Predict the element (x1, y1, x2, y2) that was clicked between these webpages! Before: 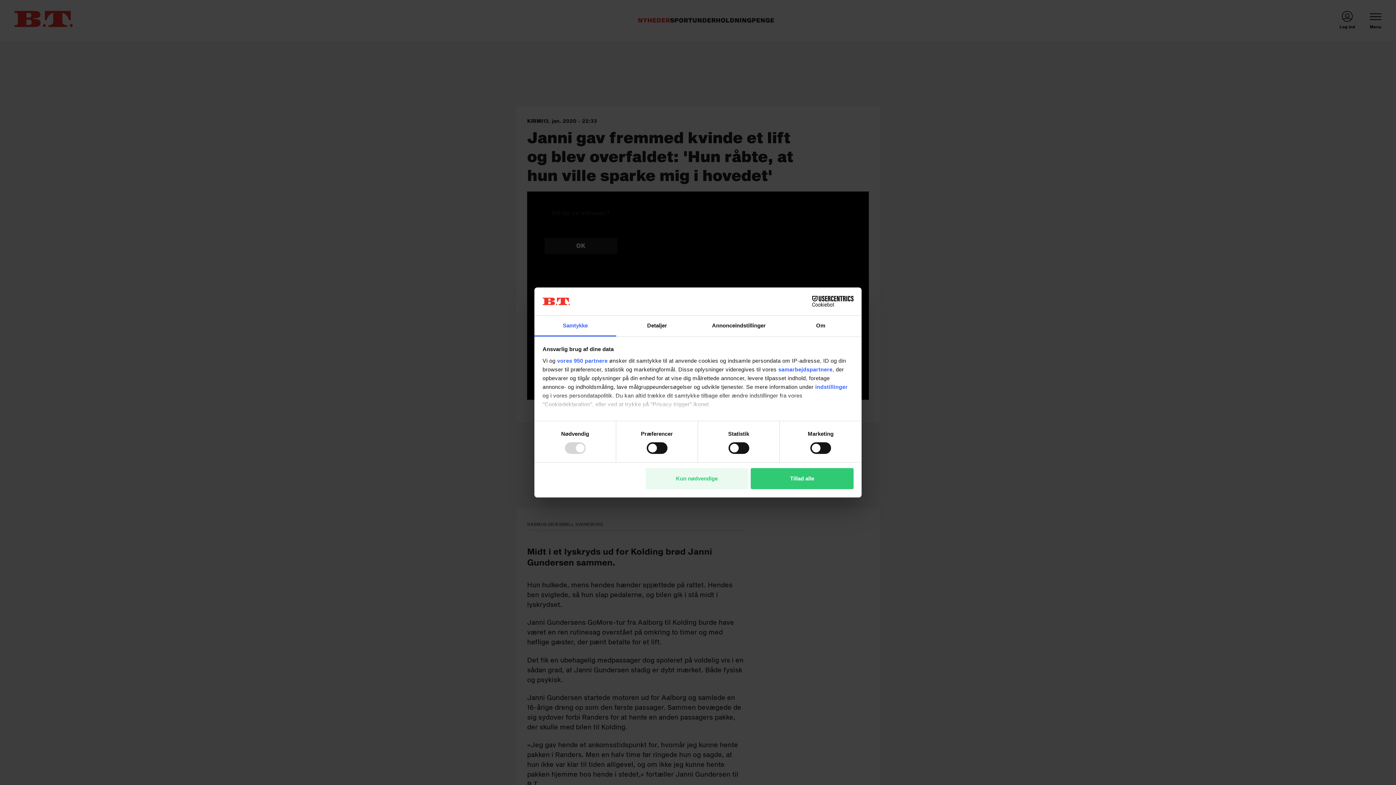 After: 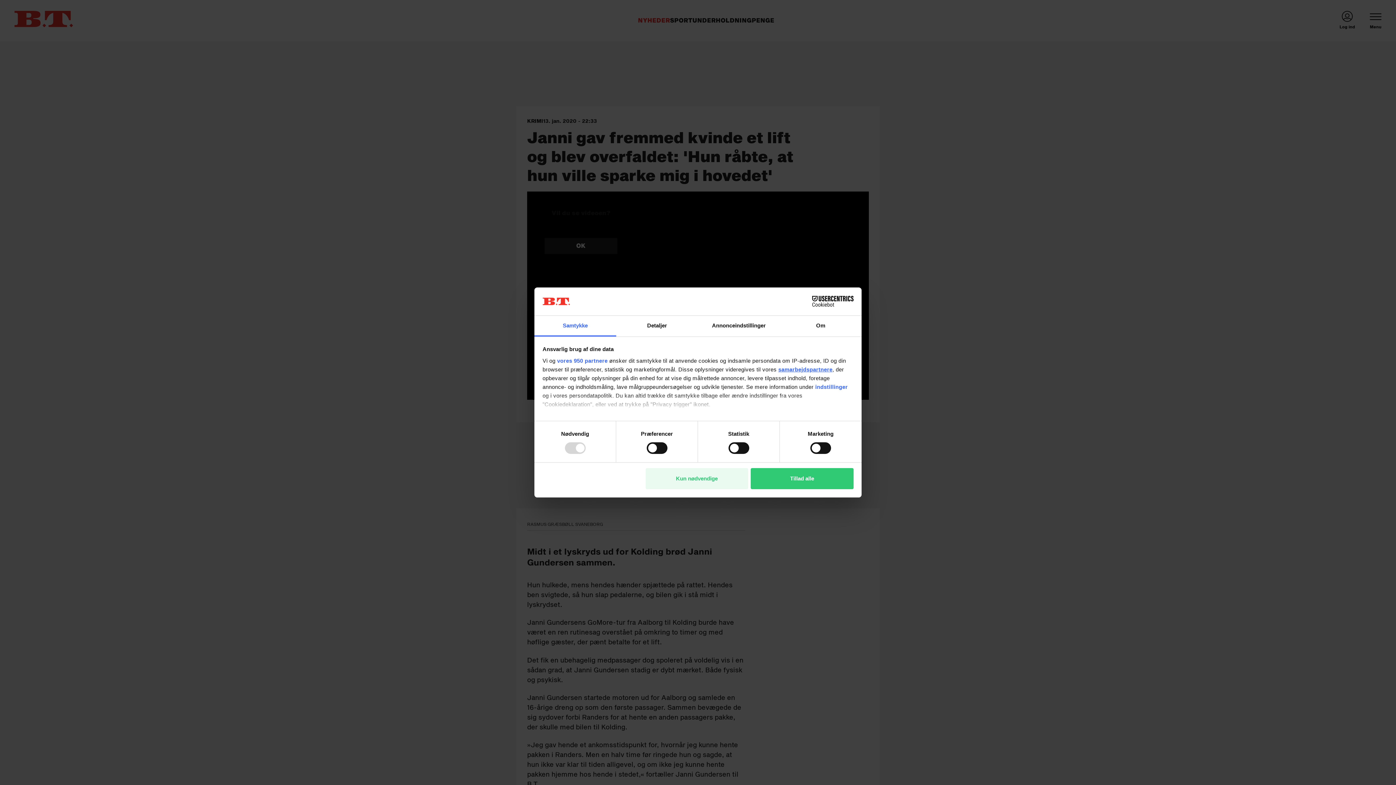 Action: bbox: (778, 366, 832, 372) label: samarbejdspartnere